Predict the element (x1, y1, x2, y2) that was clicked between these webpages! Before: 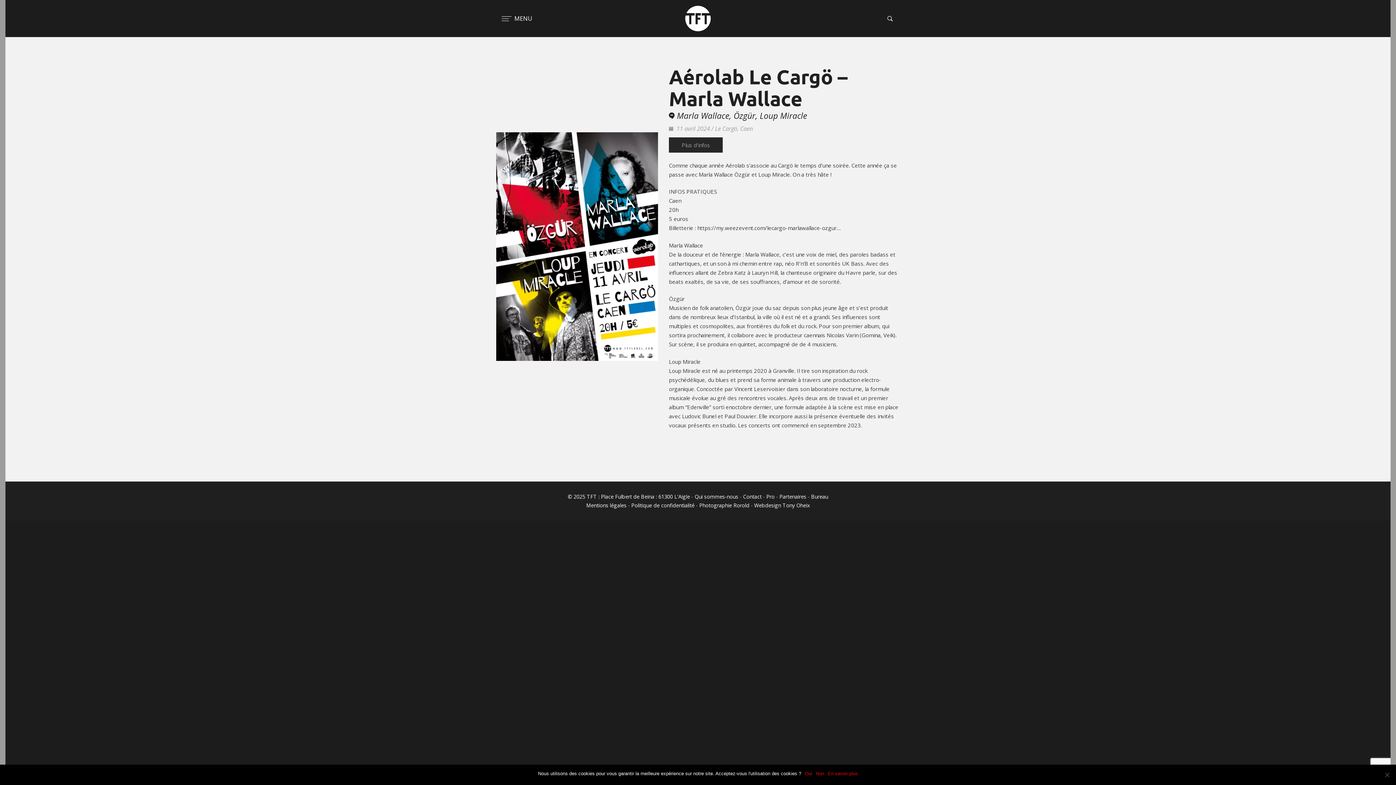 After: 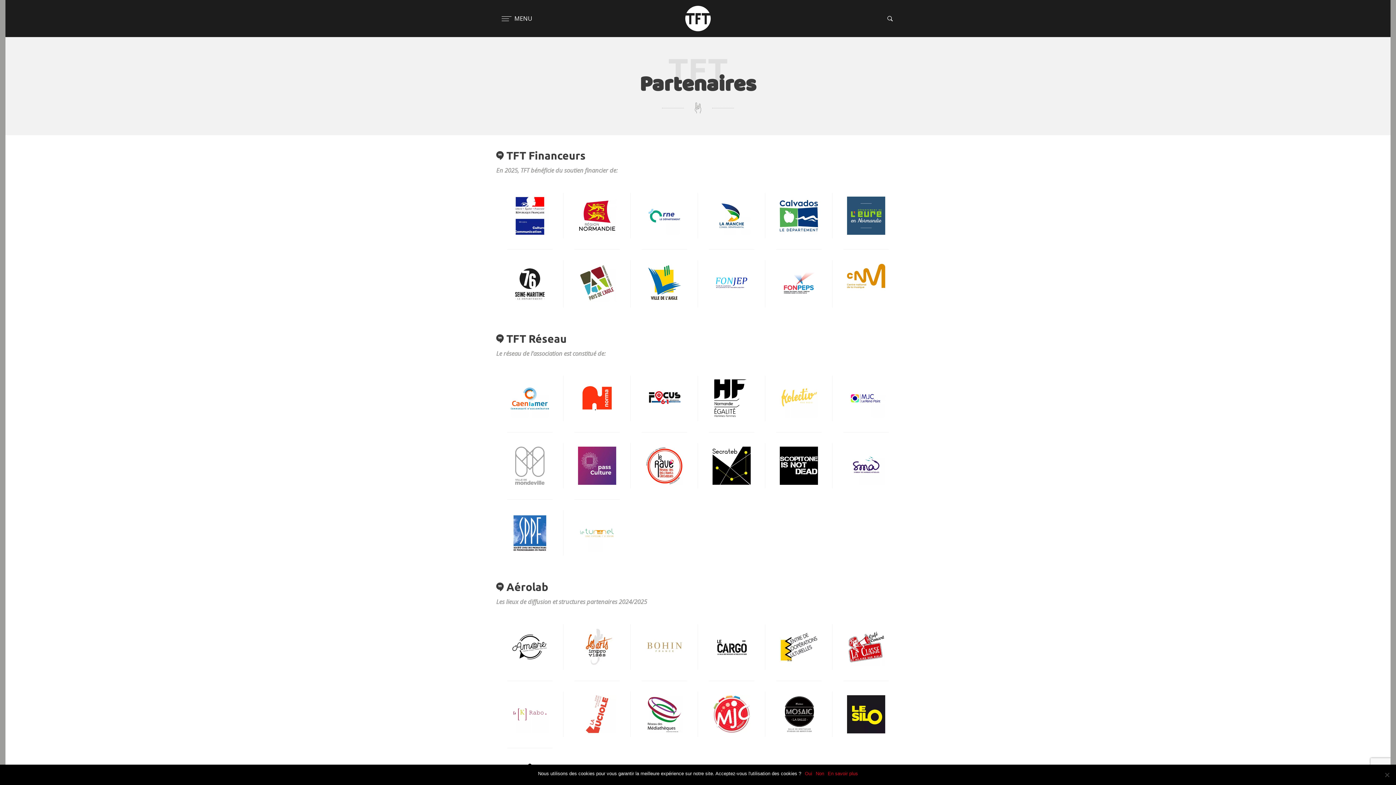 Action: bbox: (779, 493, 806, 500) label: Partenaires